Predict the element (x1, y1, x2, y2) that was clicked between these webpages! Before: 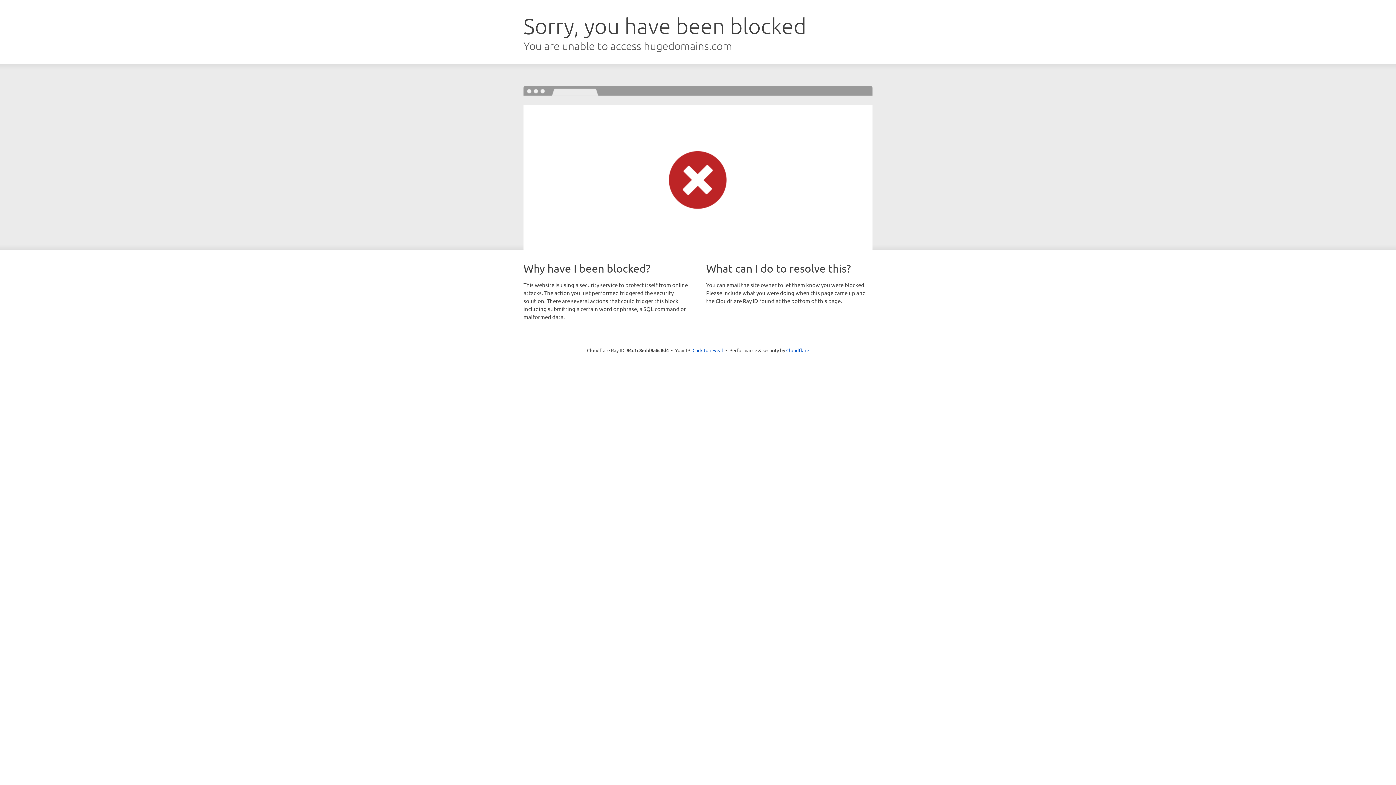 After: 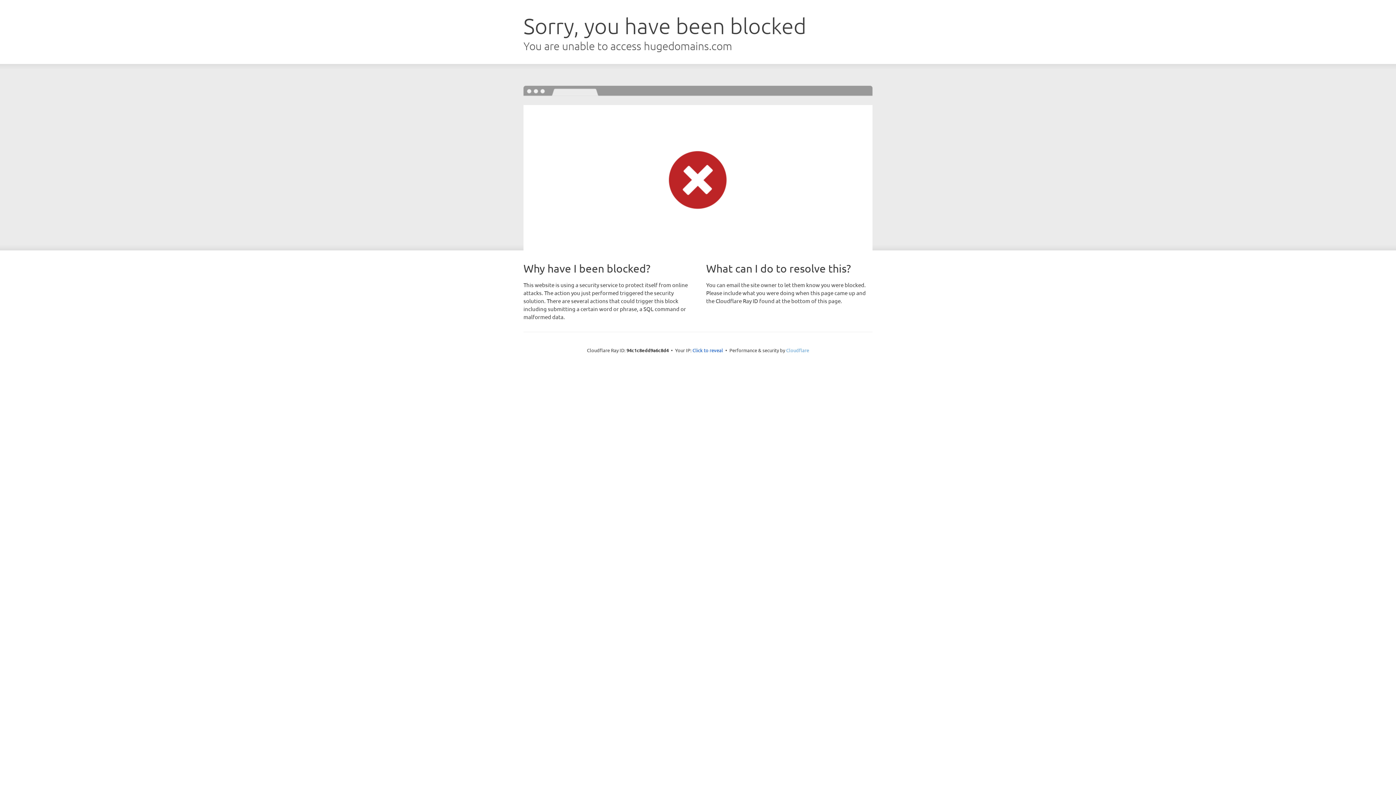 Action: label: Cloudflare bbox: (786, 347, 809, 353)